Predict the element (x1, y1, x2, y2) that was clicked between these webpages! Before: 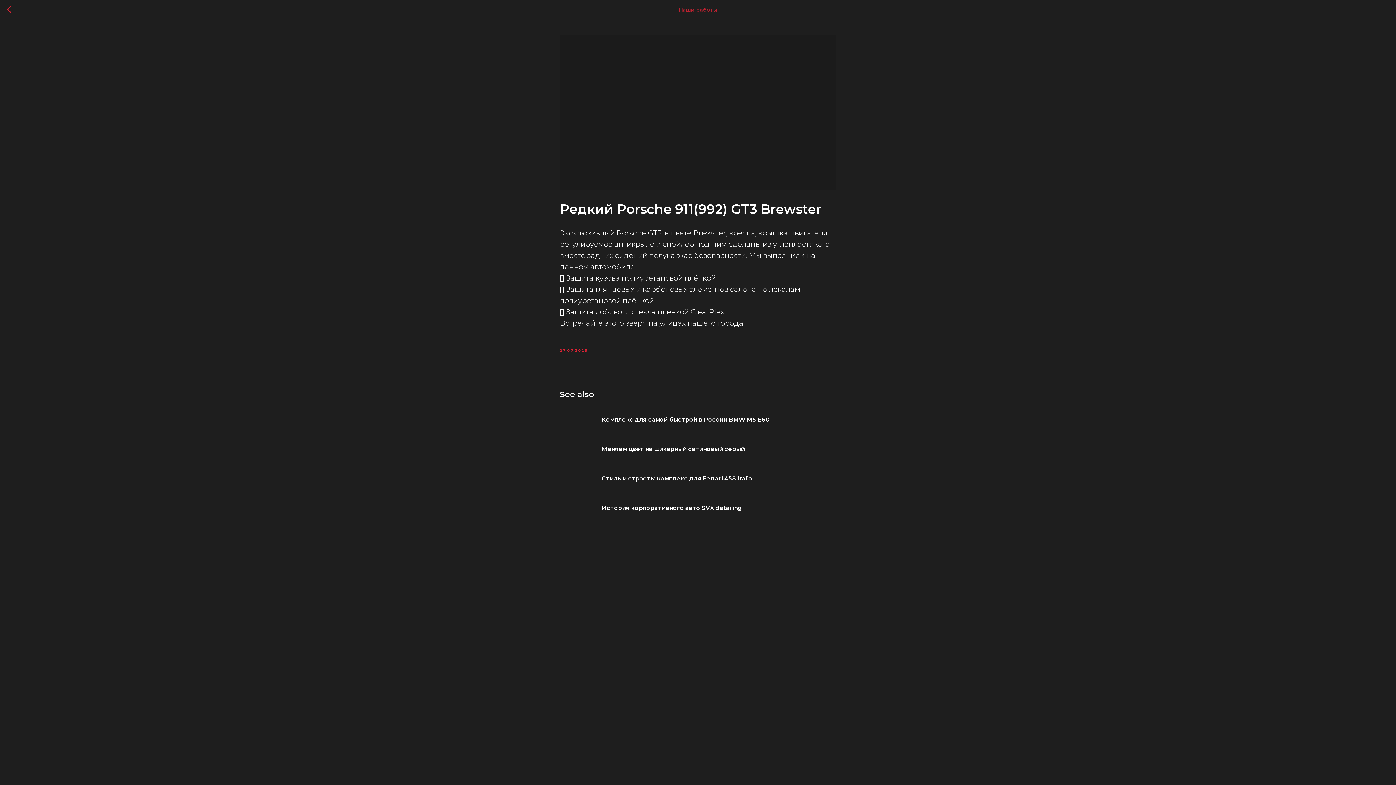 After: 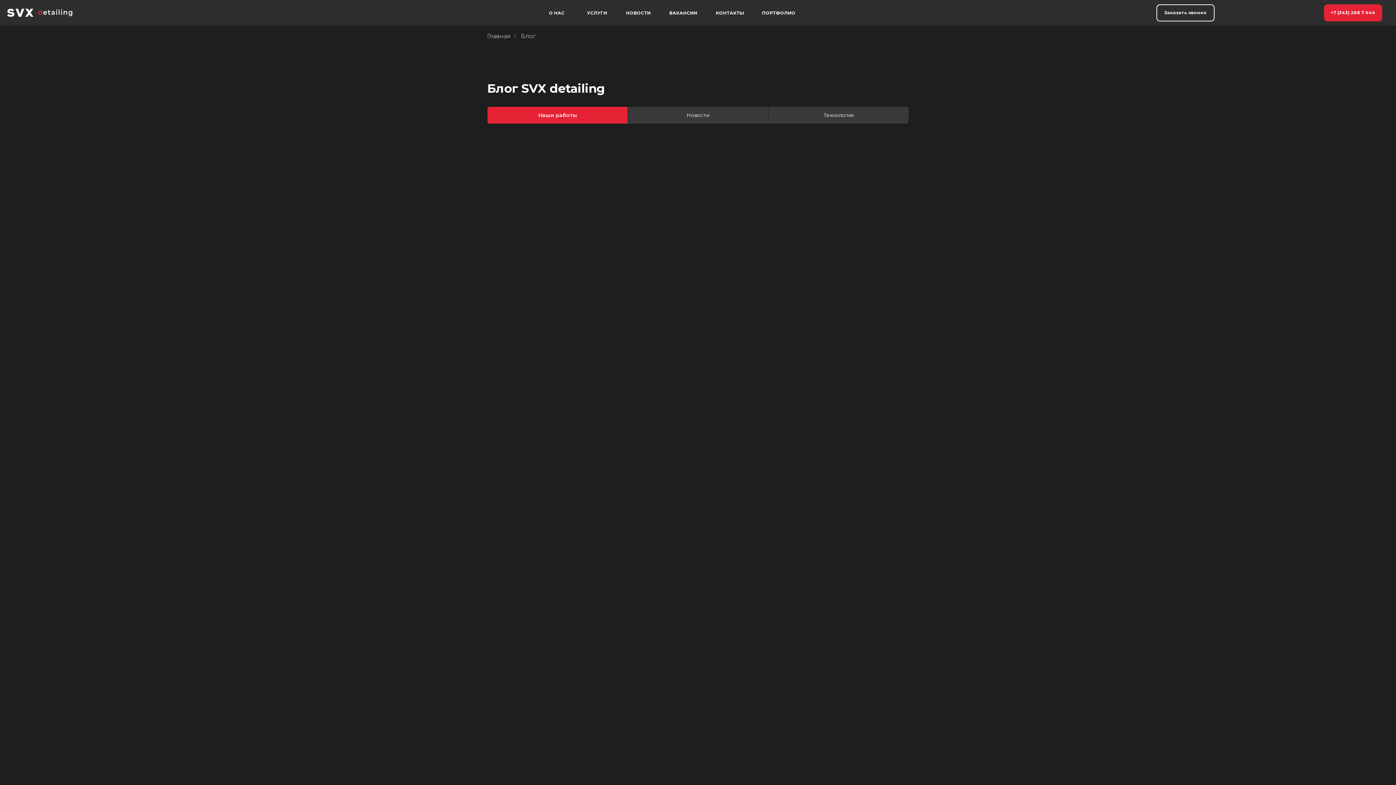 Action: bbox: (7, 5, 15, 14)